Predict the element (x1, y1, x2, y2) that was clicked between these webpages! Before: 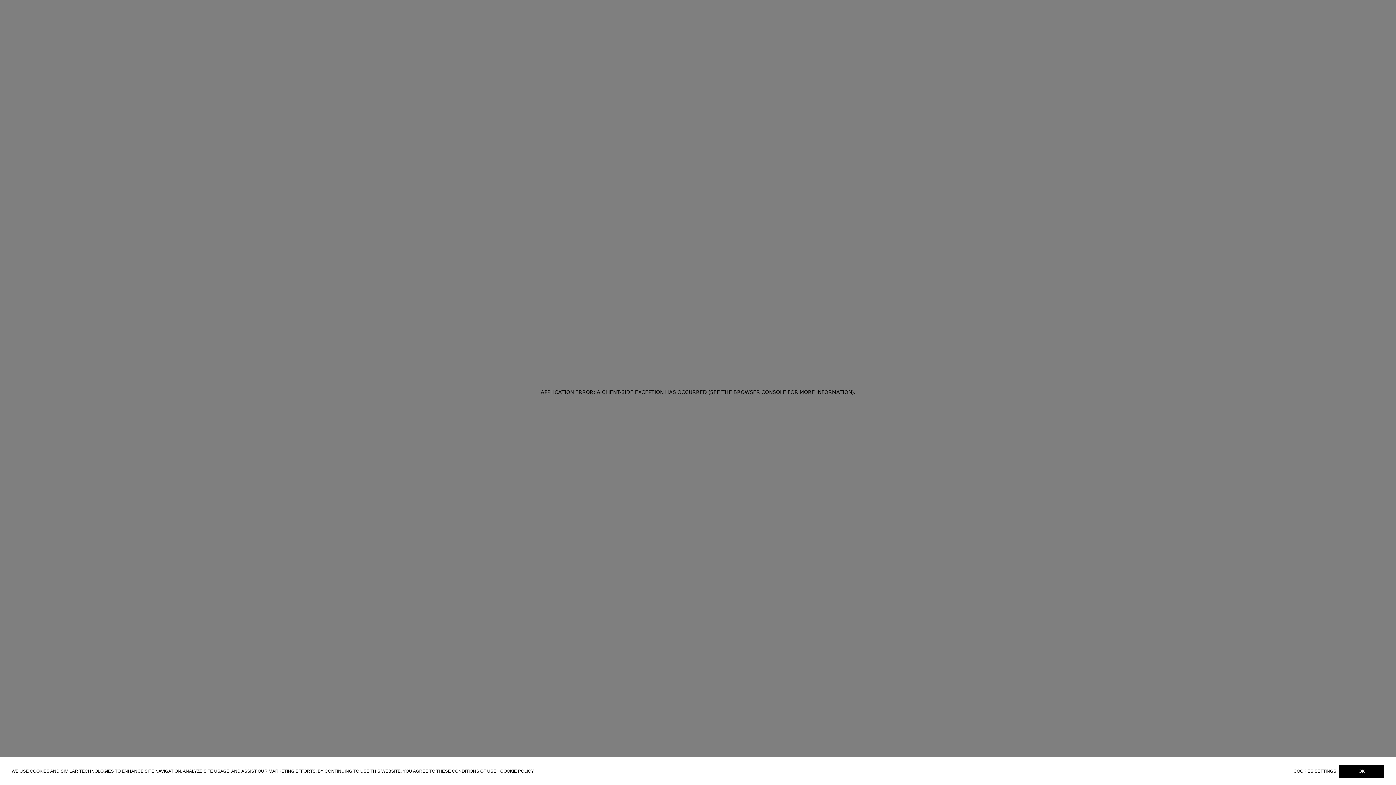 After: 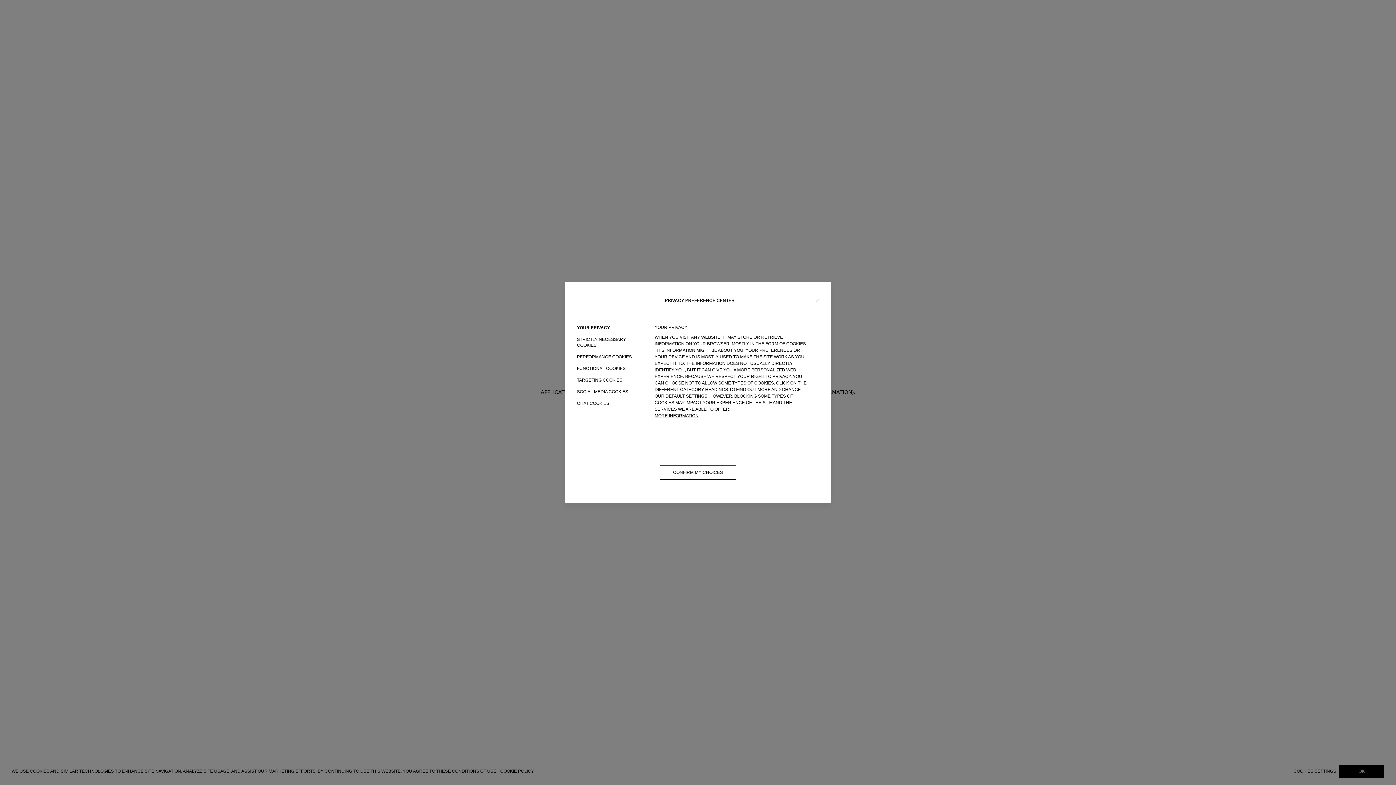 Action: bbox: (1293, 769, 1339, 774) label: COOKIES SETTINGS